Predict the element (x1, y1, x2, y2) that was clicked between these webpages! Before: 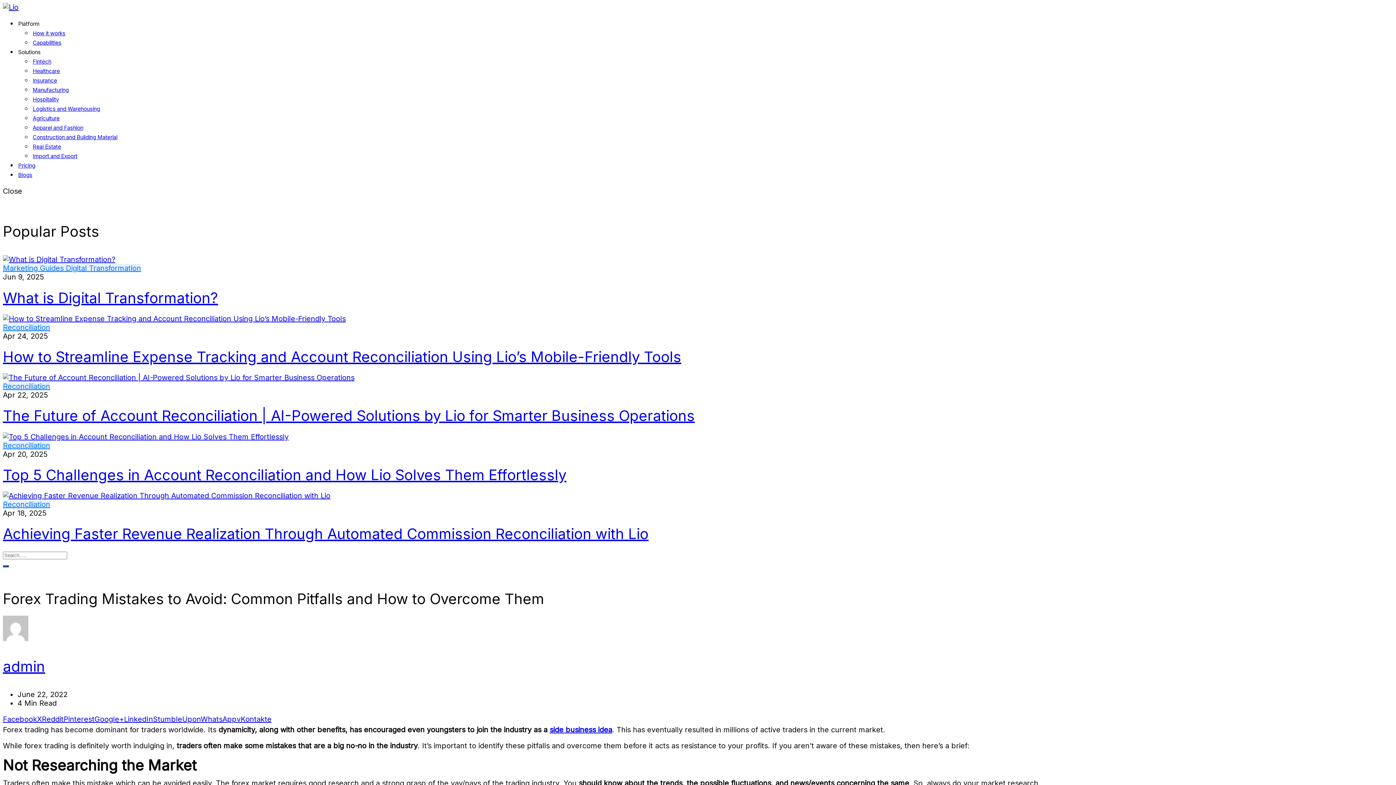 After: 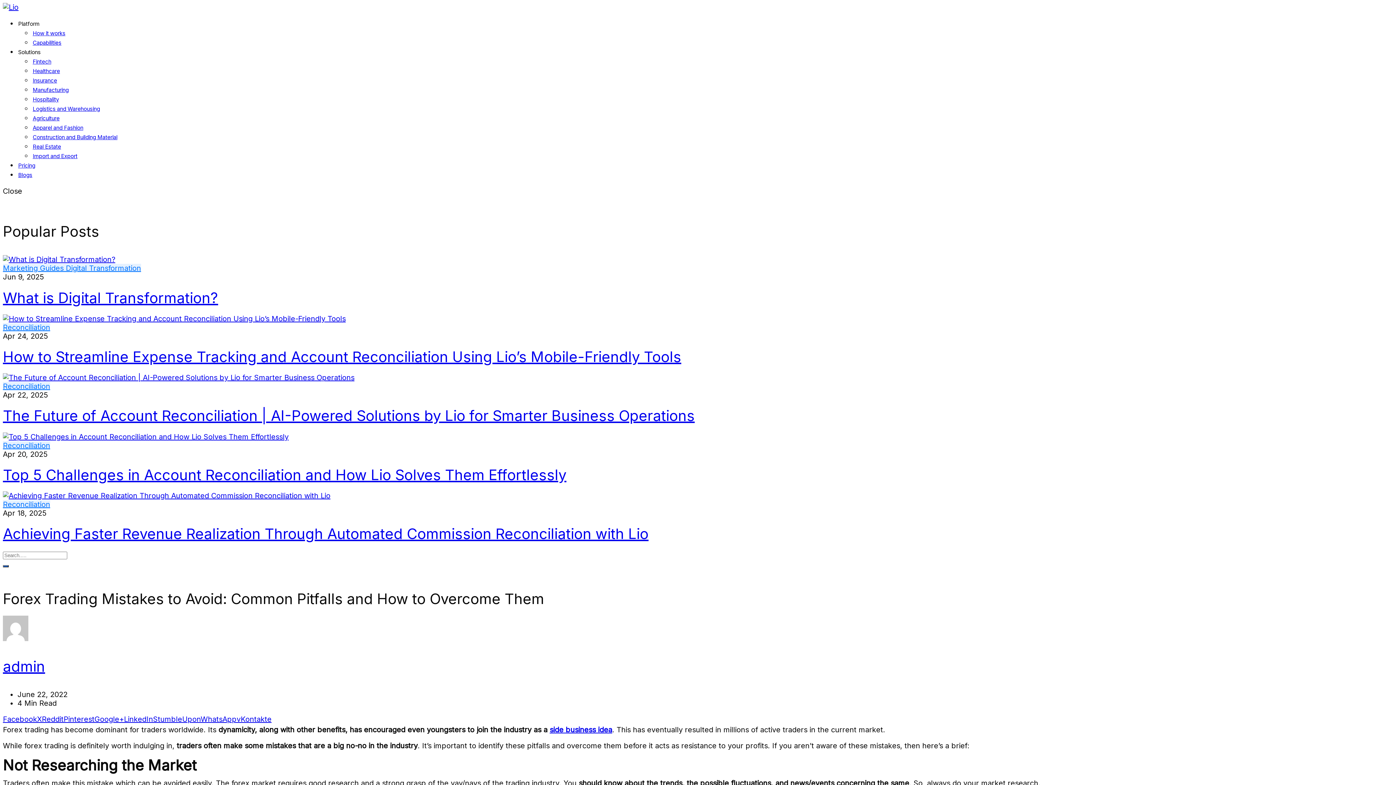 Action: label: Google+ bbox: (94, 715, 124, 724)